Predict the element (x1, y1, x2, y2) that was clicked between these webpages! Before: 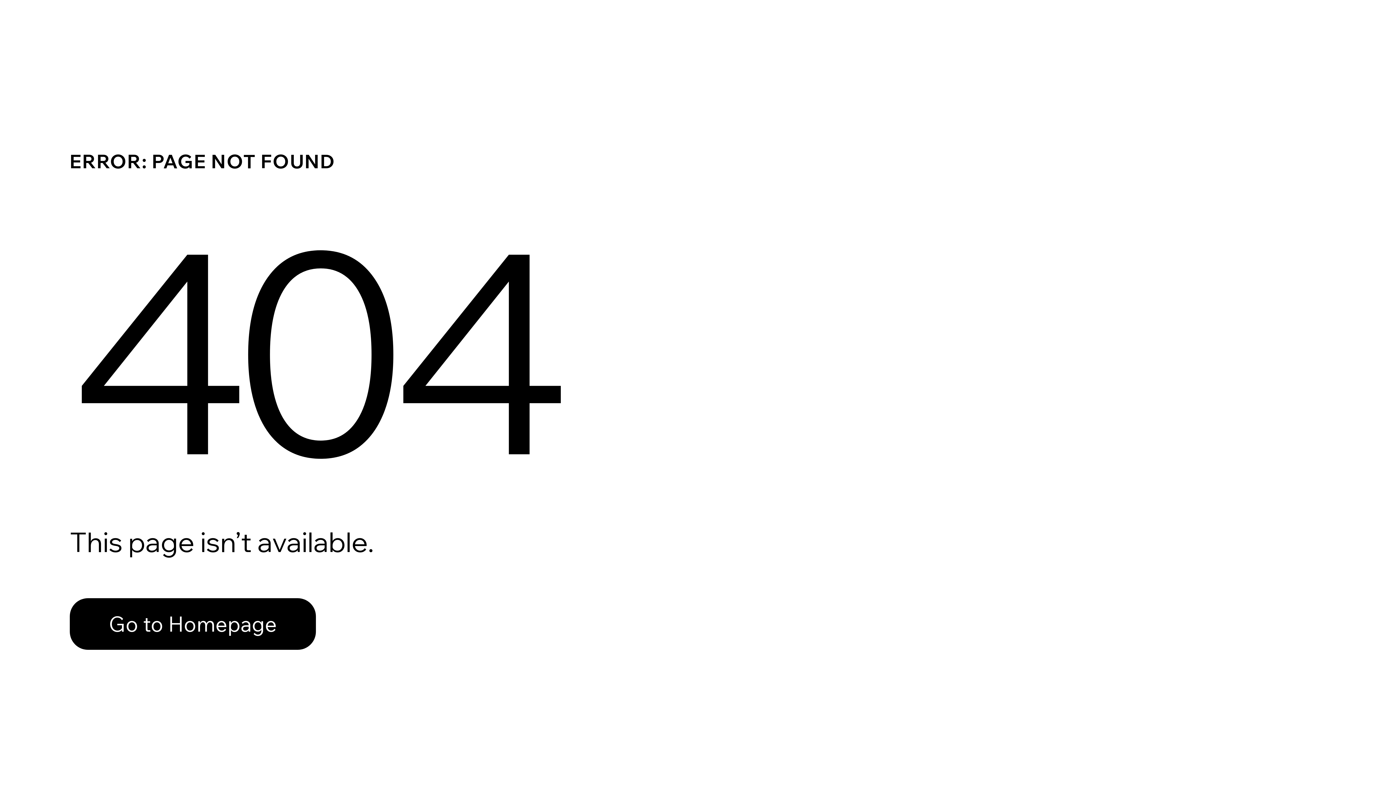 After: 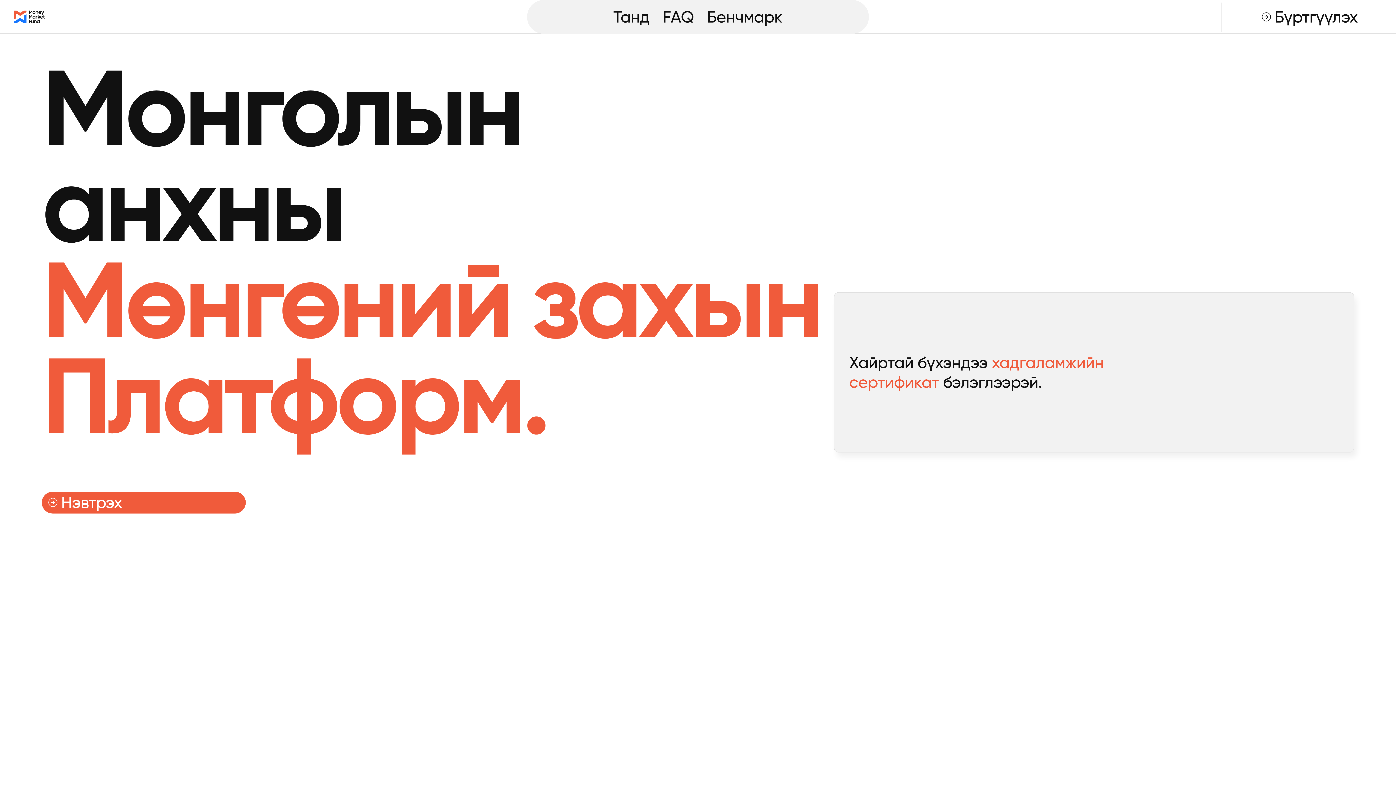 Action: label: Go to Homepage bbox: (69, 582, 768, 659)